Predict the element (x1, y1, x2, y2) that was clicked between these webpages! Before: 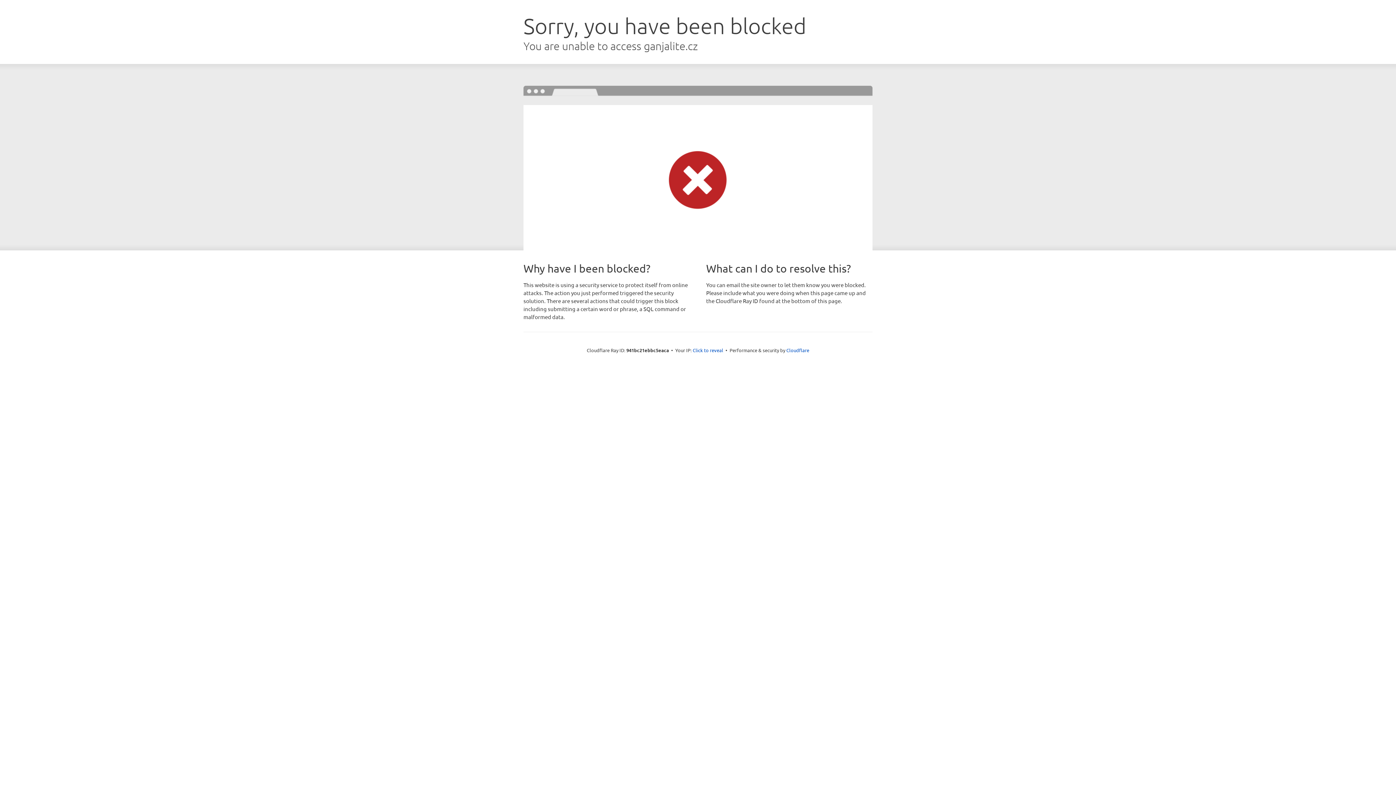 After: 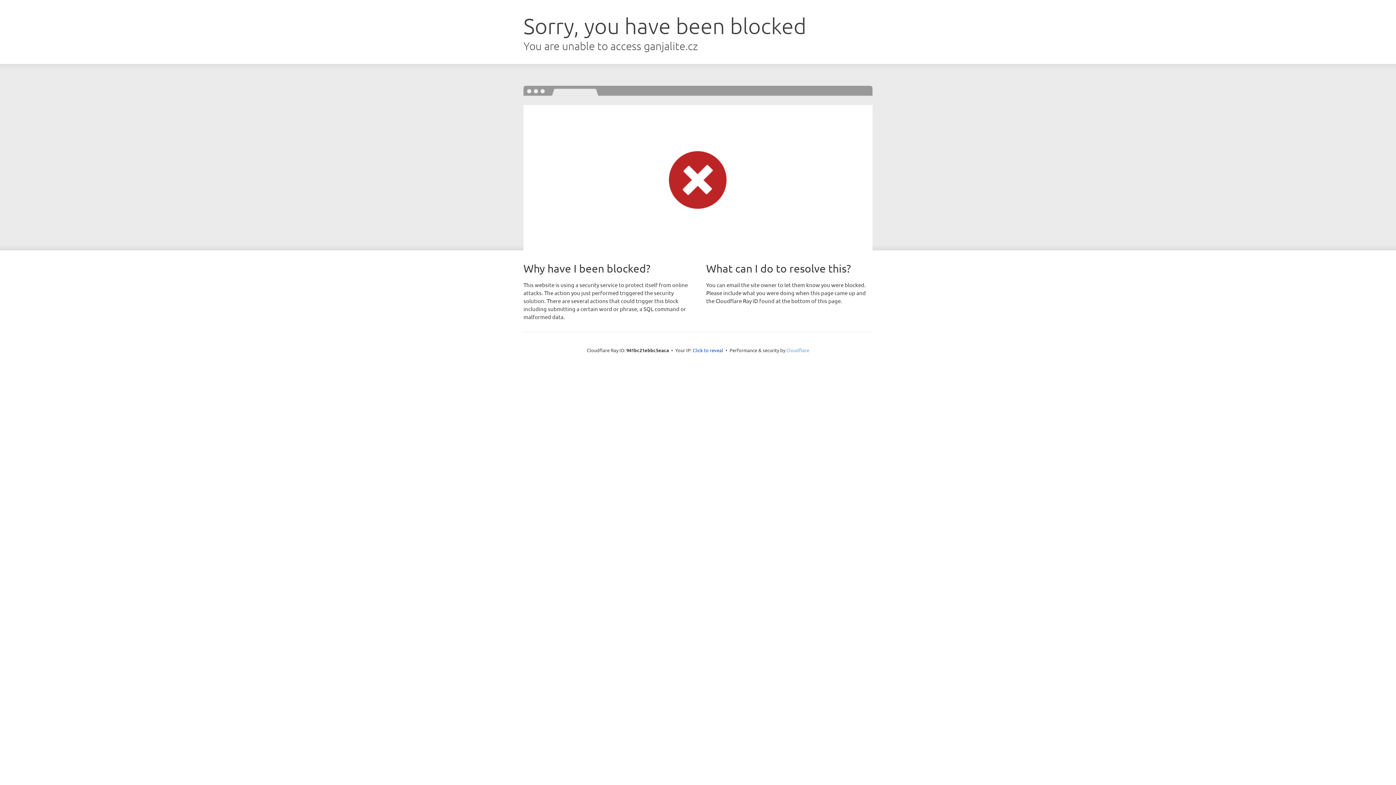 Action: label: Cloudflare bbox: (786, 347, 809, 353)